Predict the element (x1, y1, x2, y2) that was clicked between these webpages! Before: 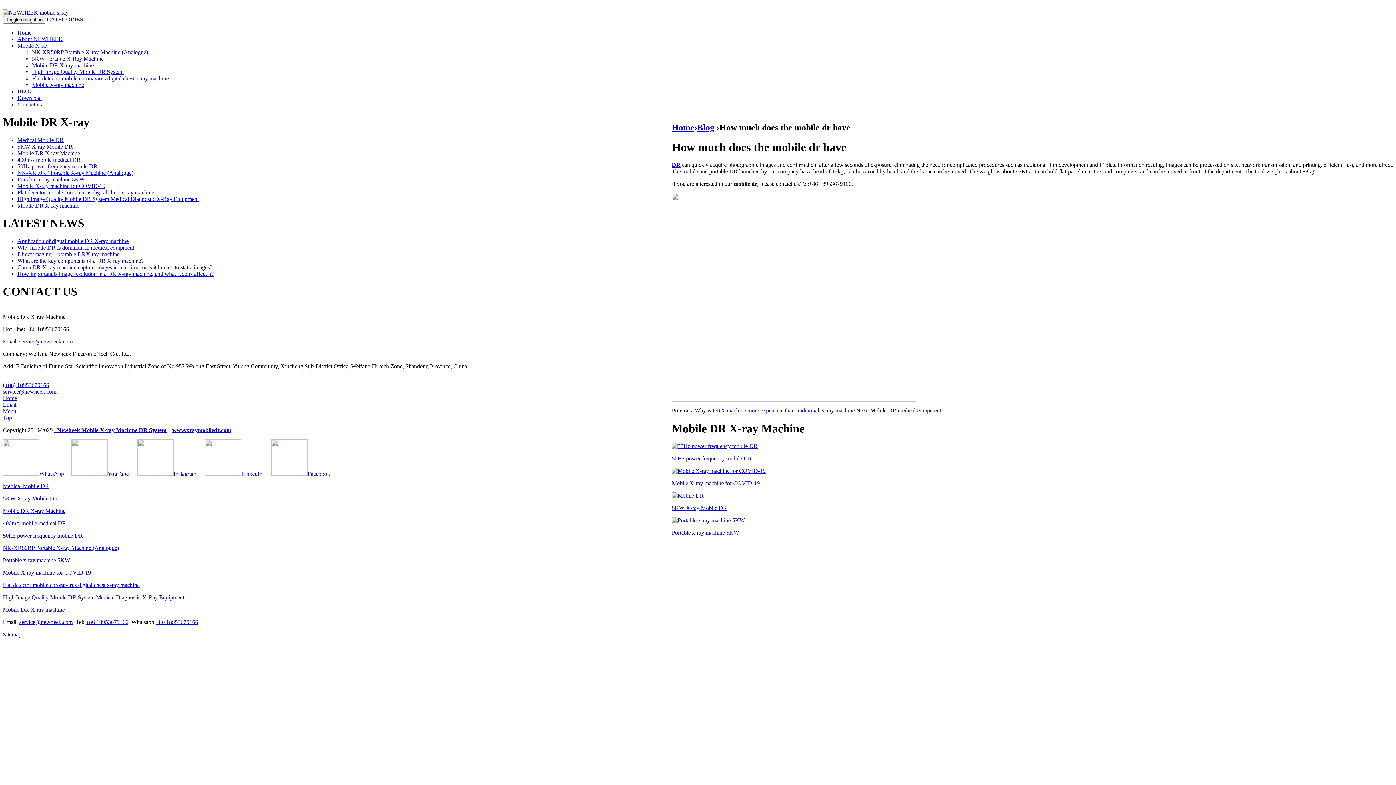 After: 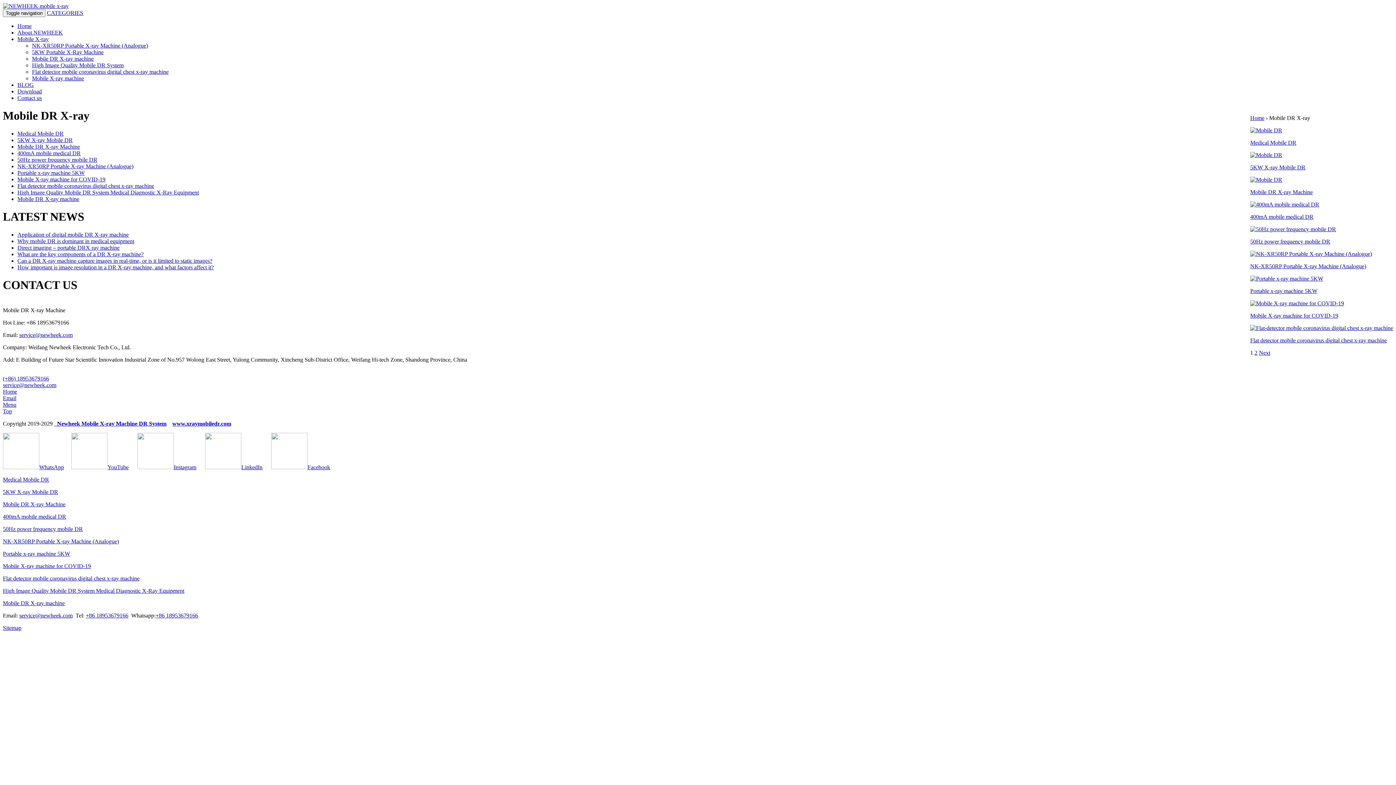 Action: label: Mobile X-ray bbox: (17, 42, 48, 48)